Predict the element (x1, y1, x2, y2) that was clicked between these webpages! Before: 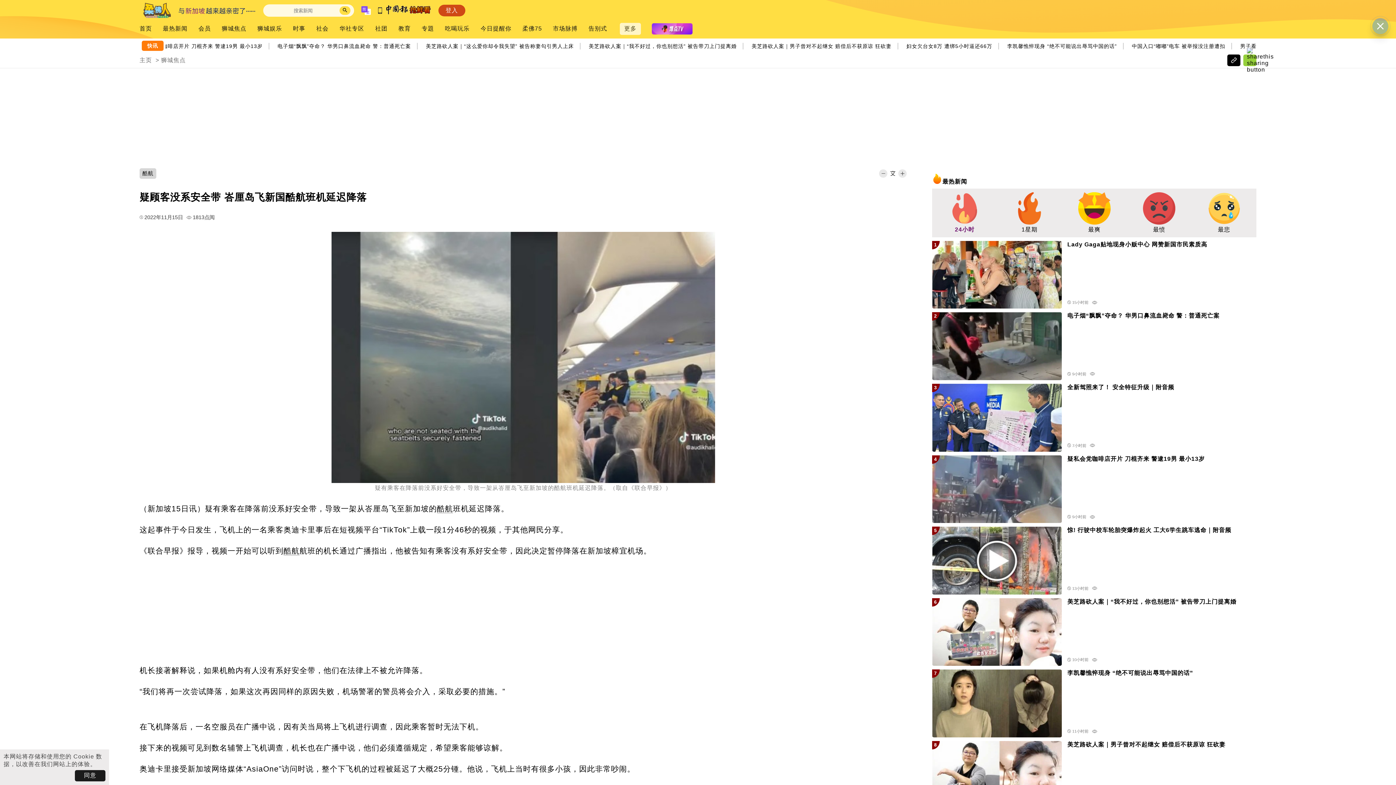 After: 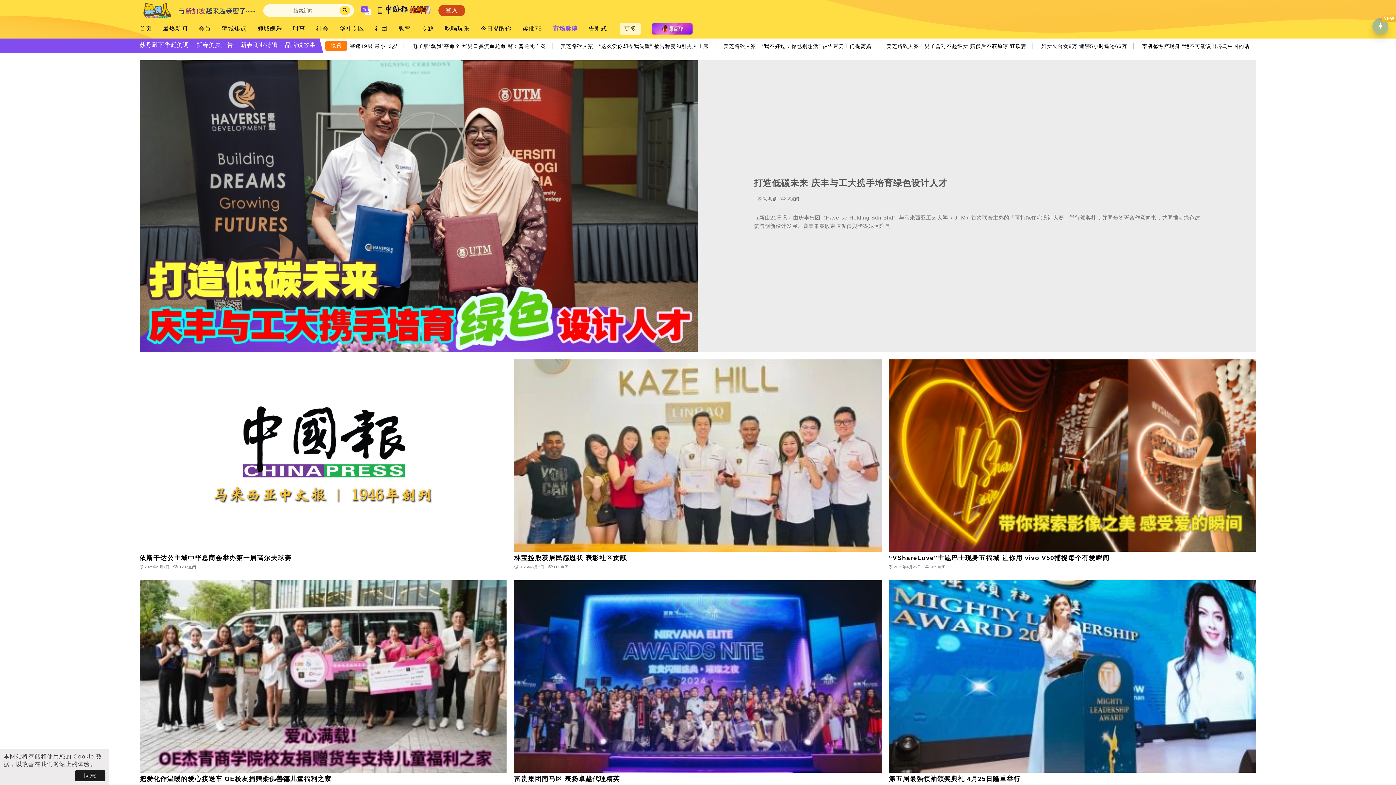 Action: label: 市场脉搏 bbox: (553, 25, 577, 32)